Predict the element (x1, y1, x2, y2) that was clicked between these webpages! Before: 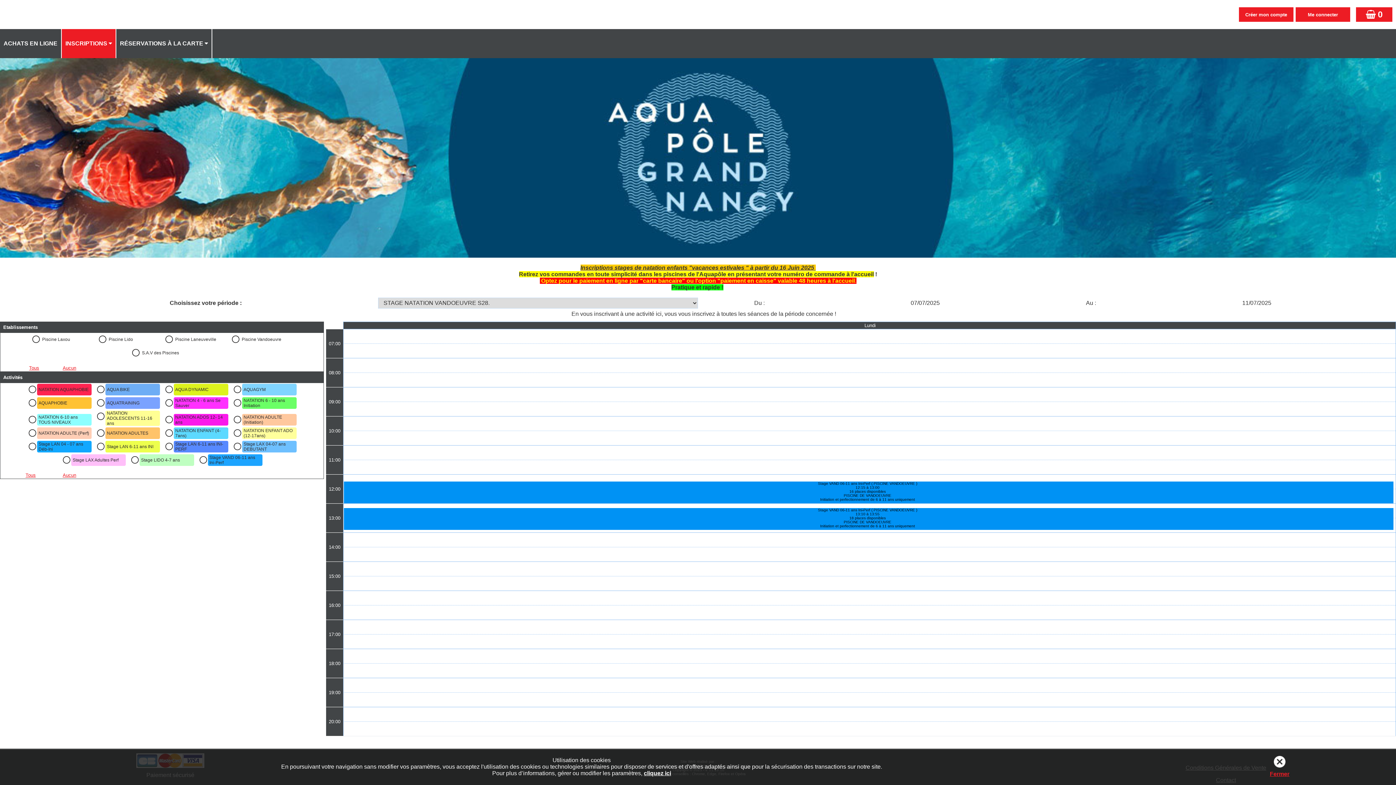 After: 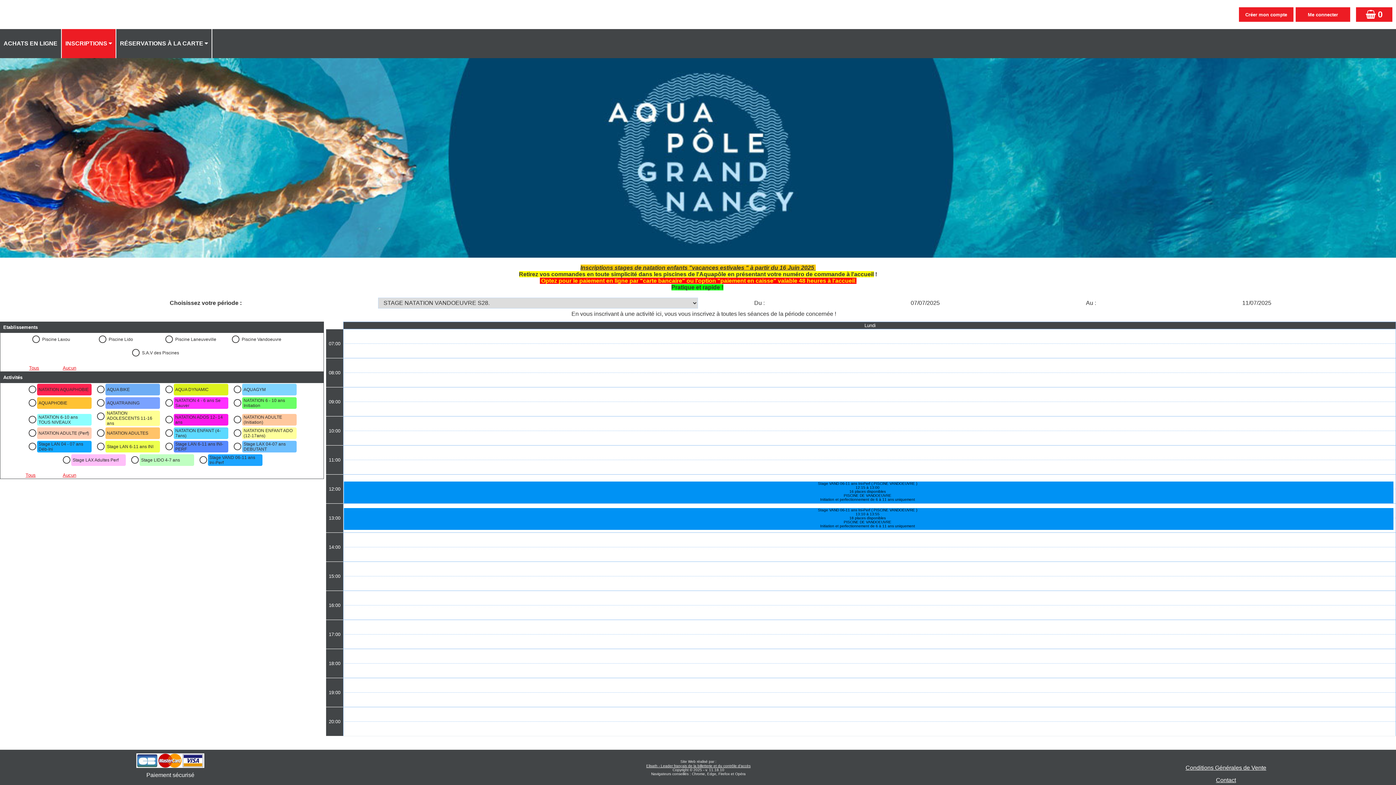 Action: bbox: (1270, 771, 1289, 777) label: Fermer